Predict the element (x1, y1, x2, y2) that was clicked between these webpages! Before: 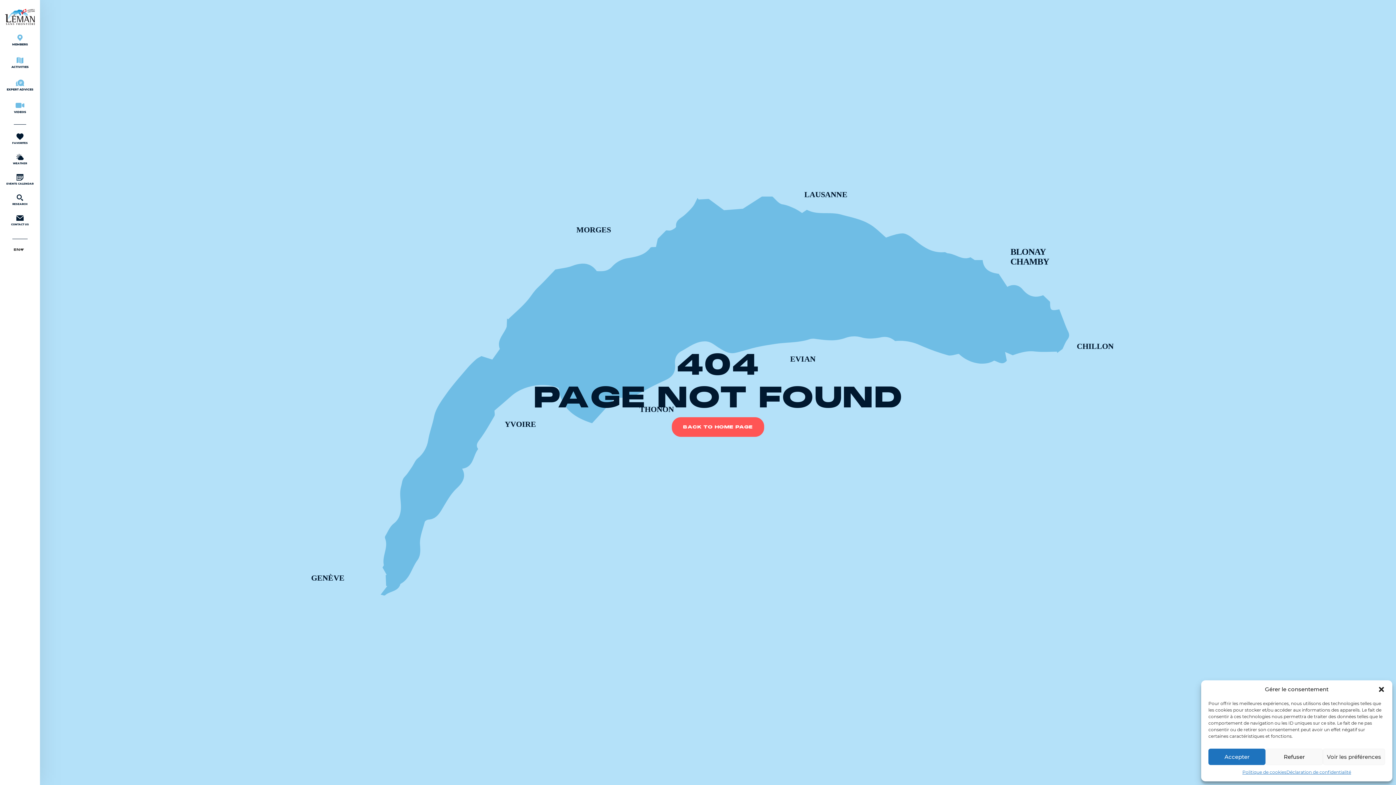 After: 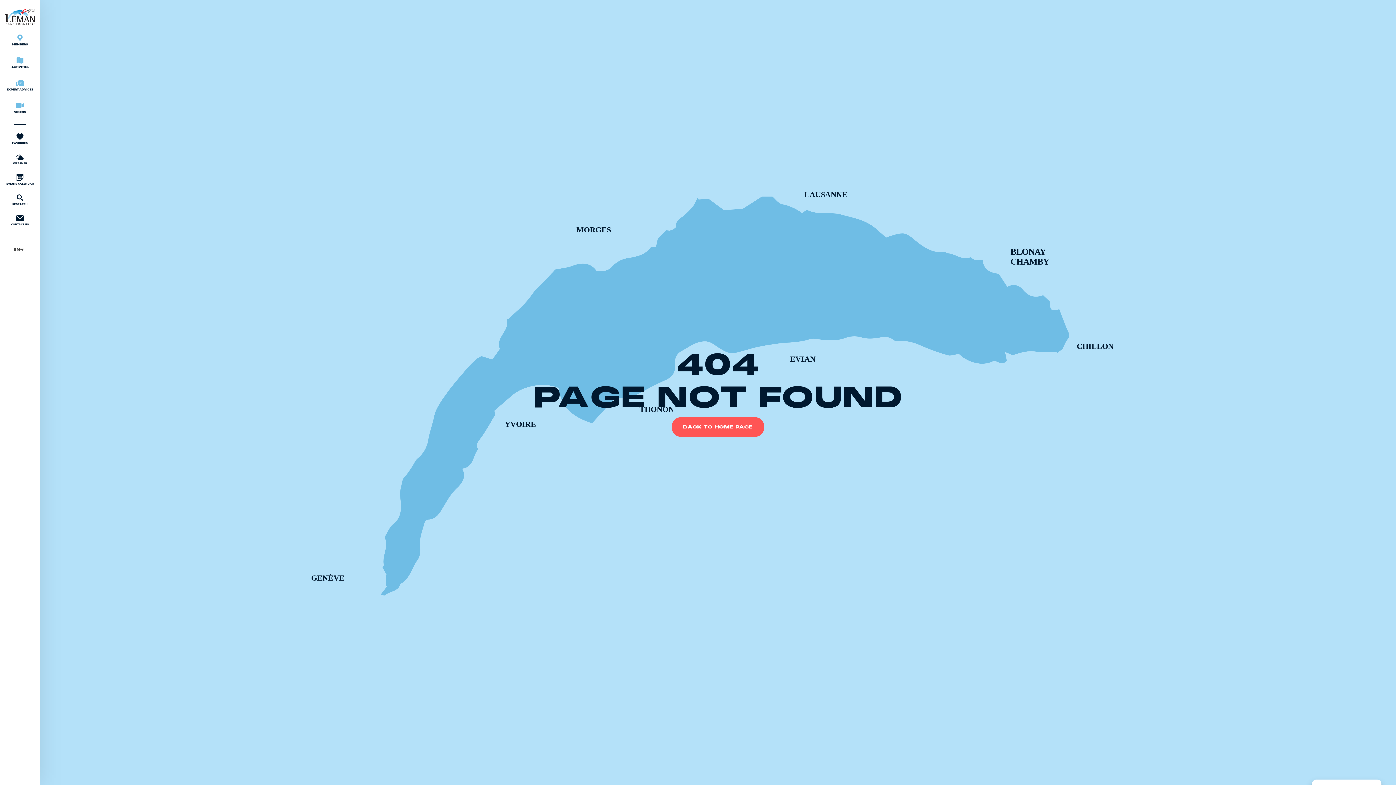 Action: bbox: (1208, 749, 1265, 765) label: Accepter